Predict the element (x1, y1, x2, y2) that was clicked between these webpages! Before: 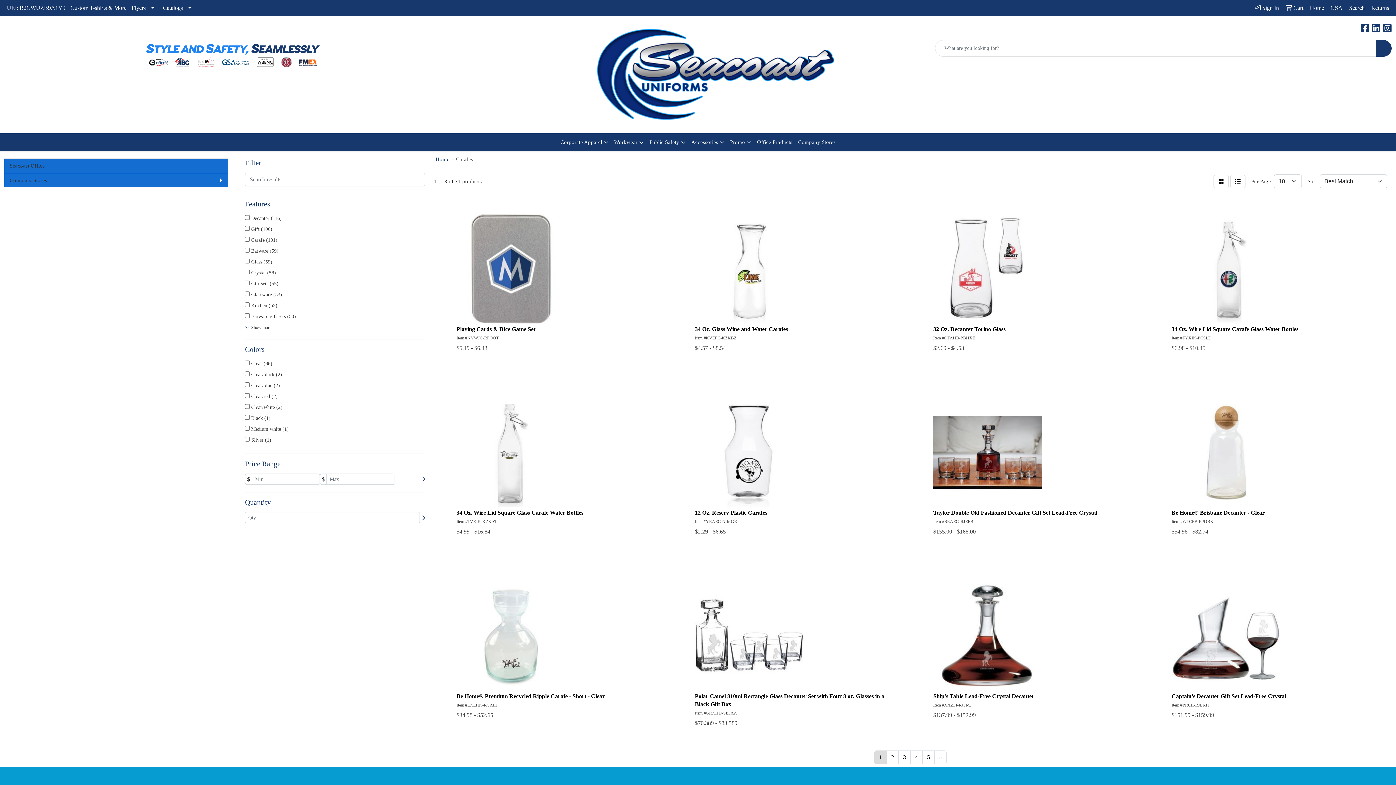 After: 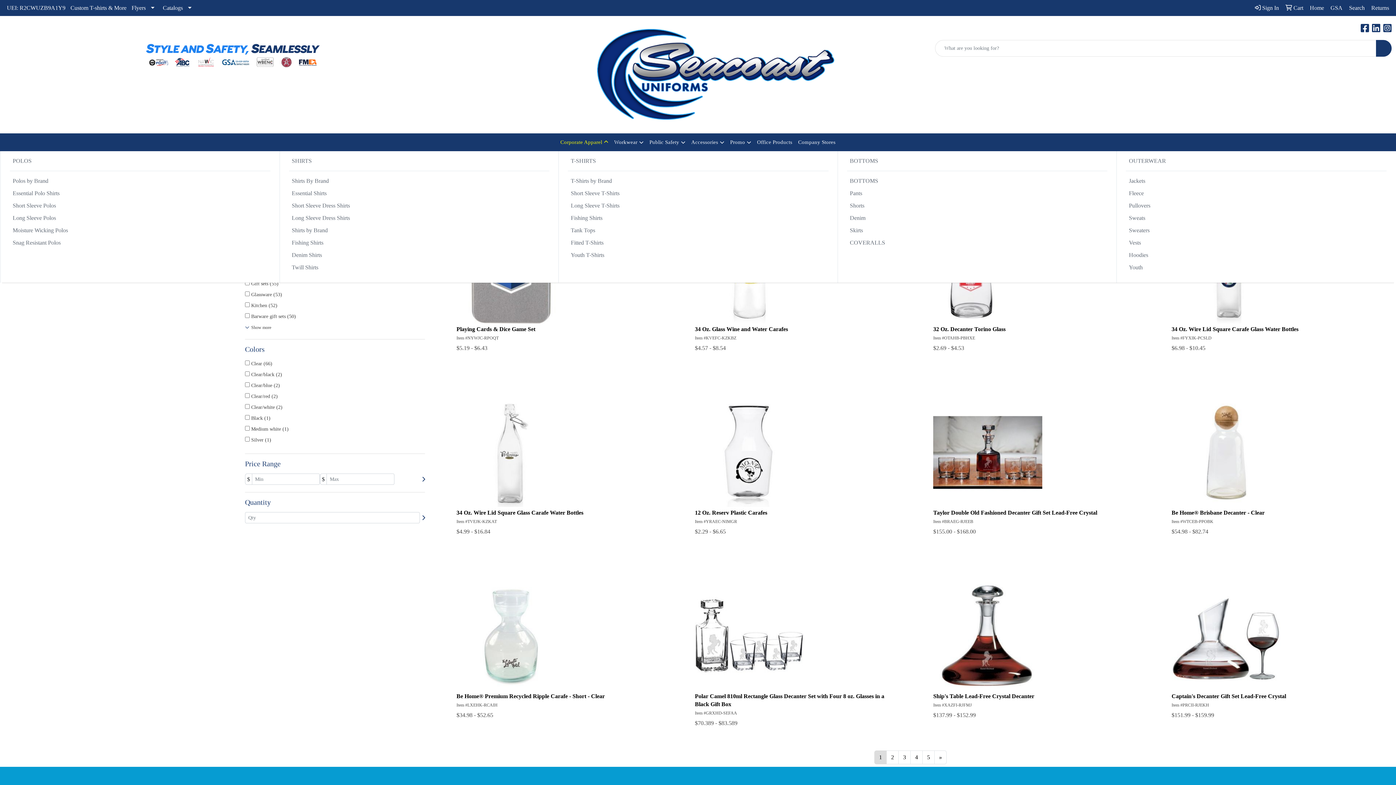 Action: label: Corporate Apparel bbox: (557, 133, 611, 151)